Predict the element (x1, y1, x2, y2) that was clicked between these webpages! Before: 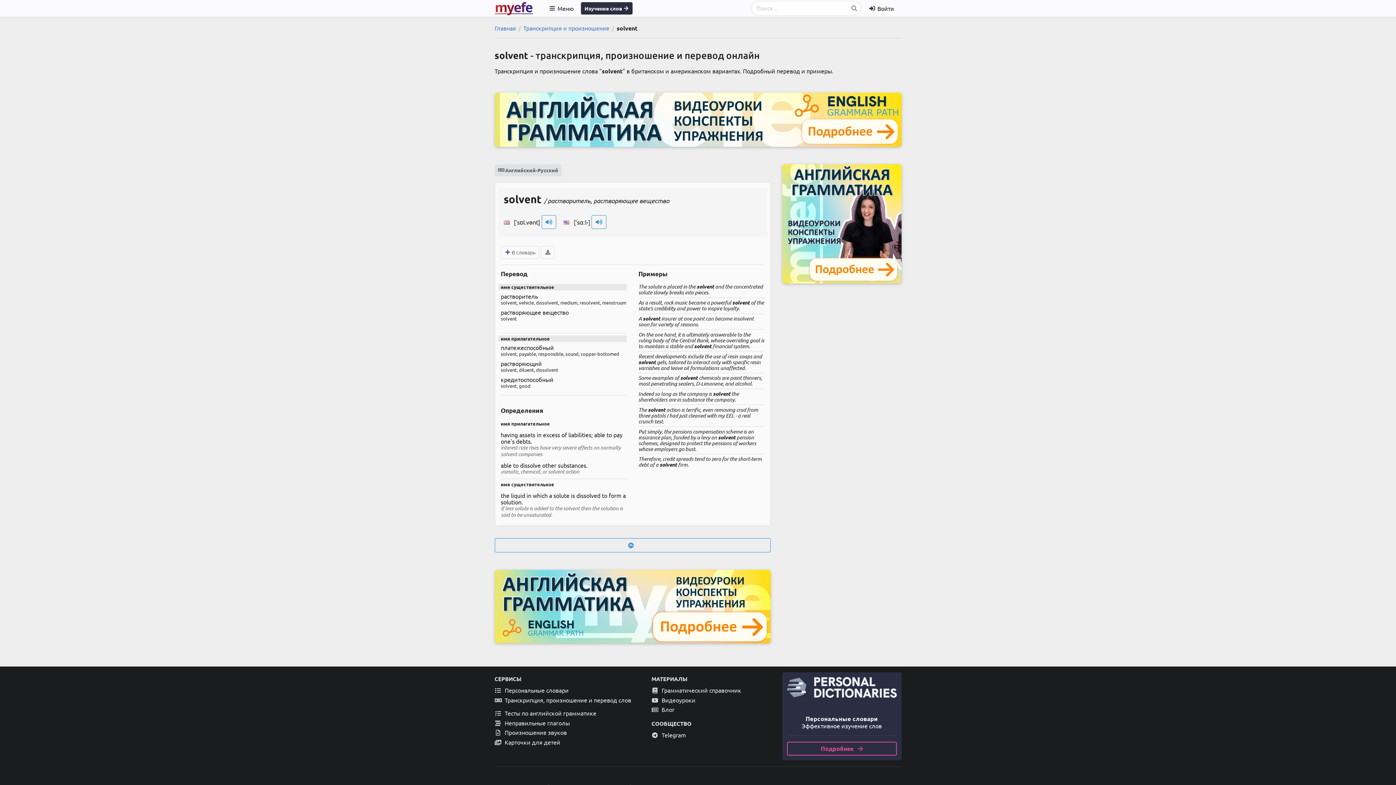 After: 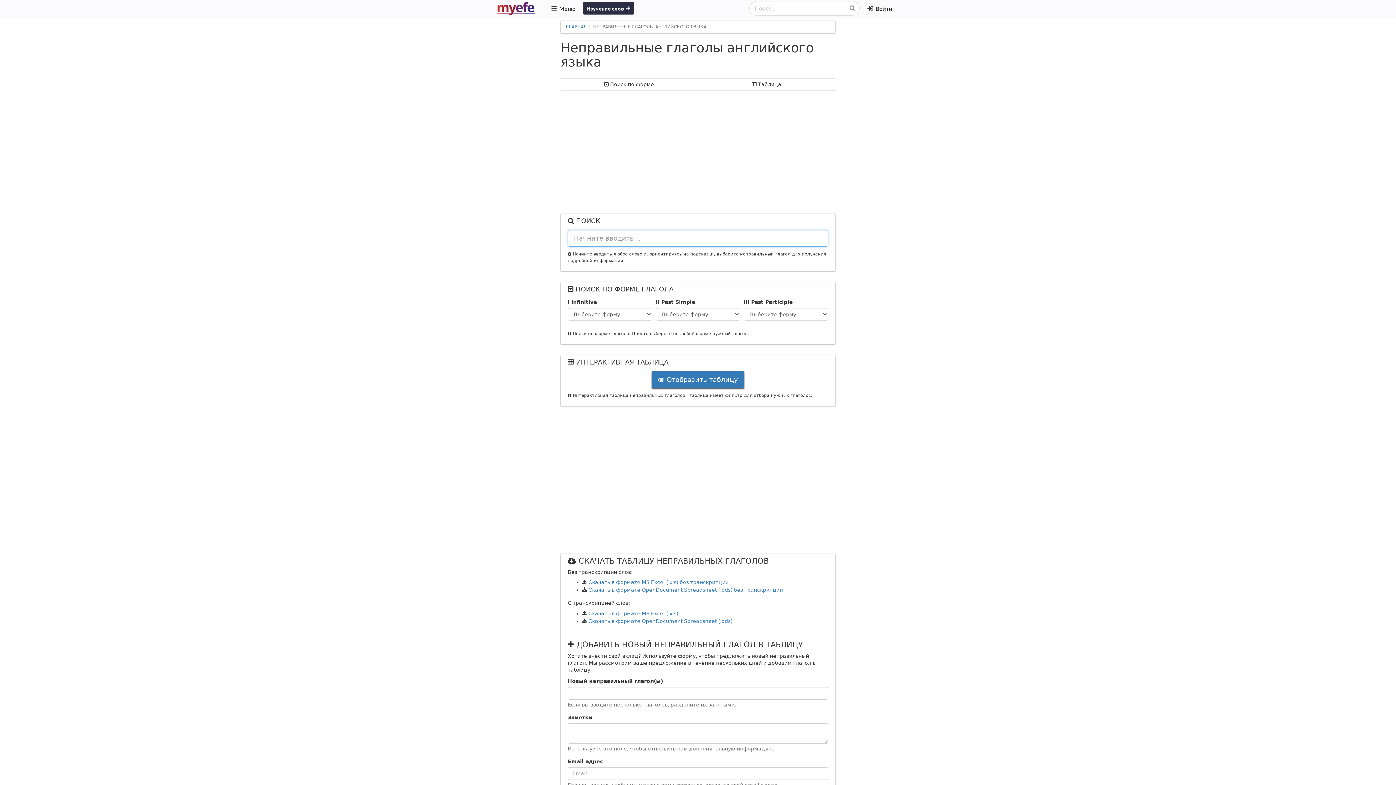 Action: label:  Неправильные глаголы bbox: (494, 719, 640, 727)